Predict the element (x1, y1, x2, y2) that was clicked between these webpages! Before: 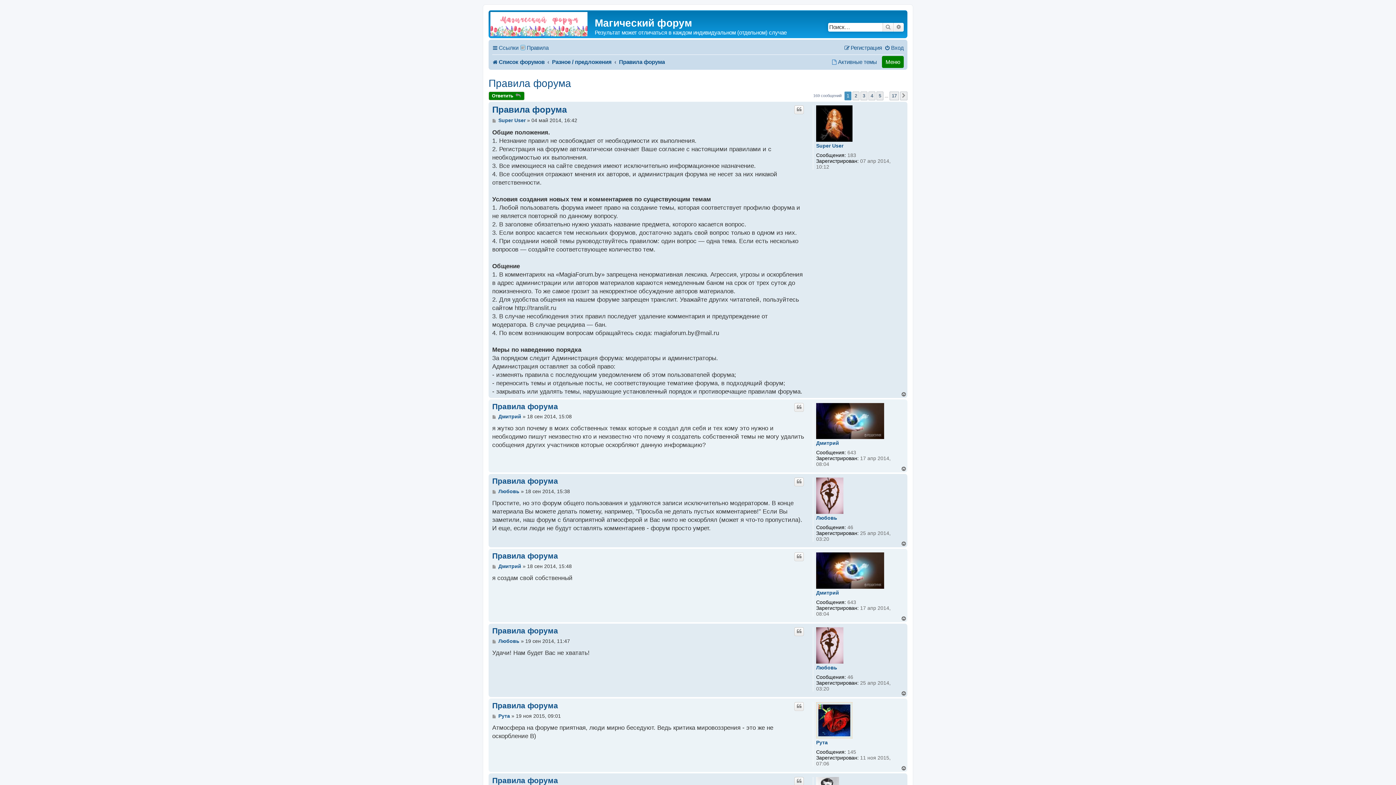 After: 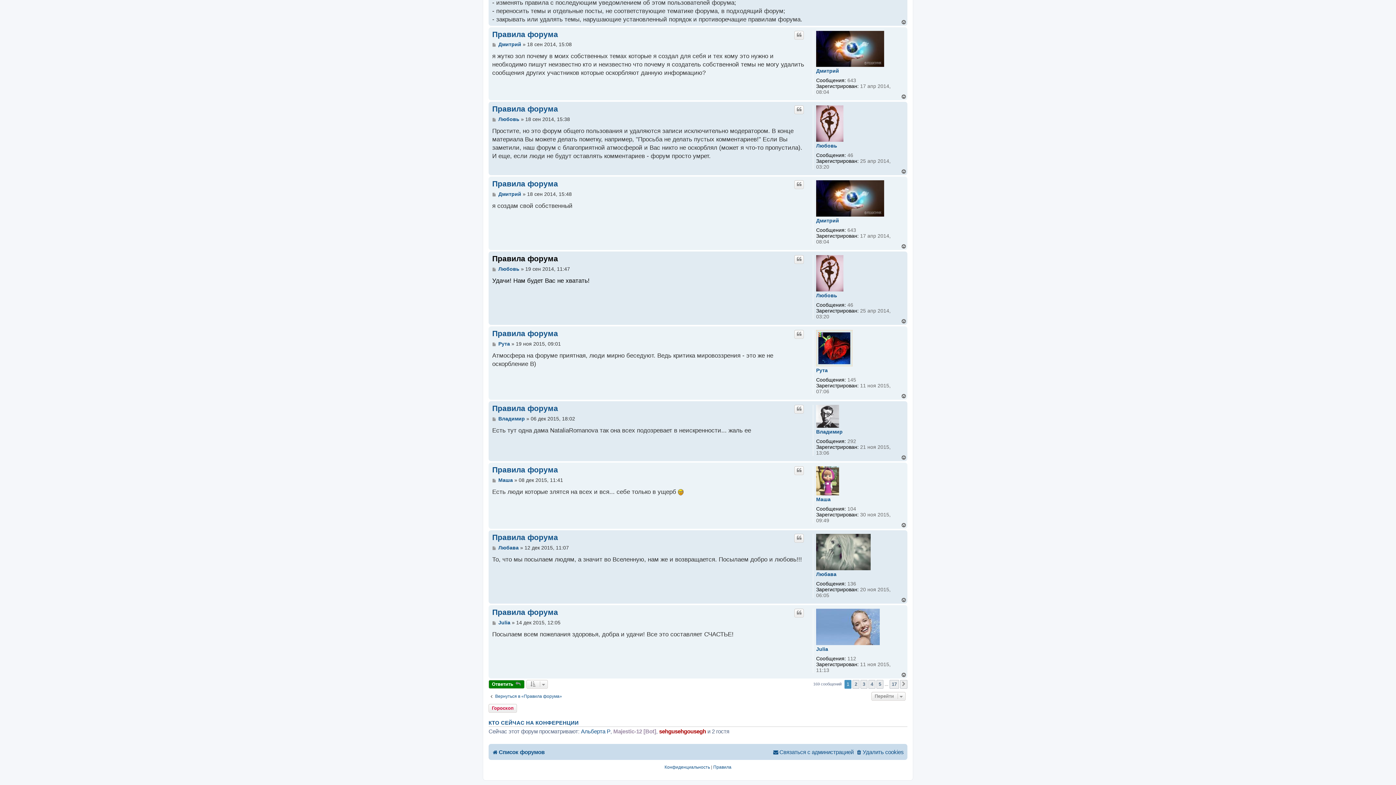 Action: label: Сообщение bbox: (492, 638, 497, 644)